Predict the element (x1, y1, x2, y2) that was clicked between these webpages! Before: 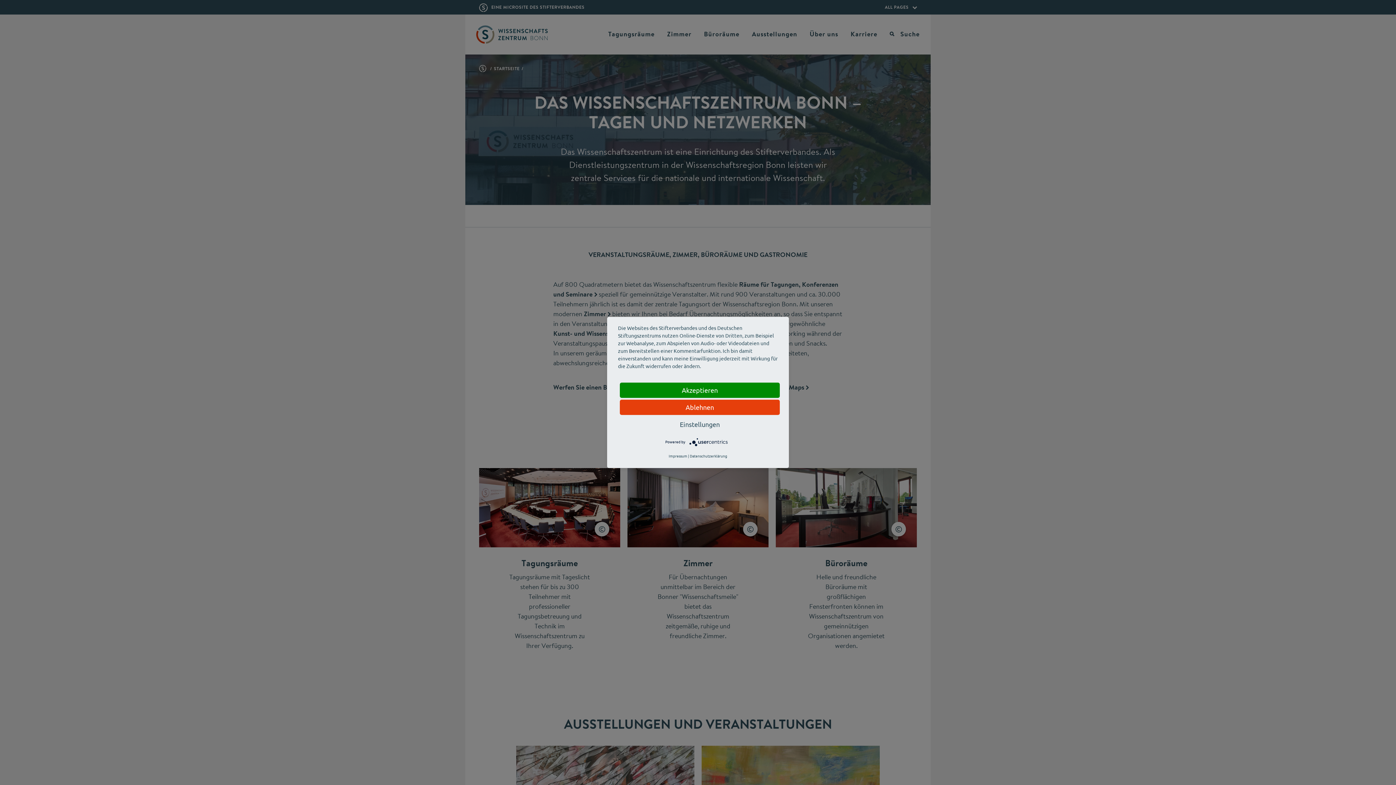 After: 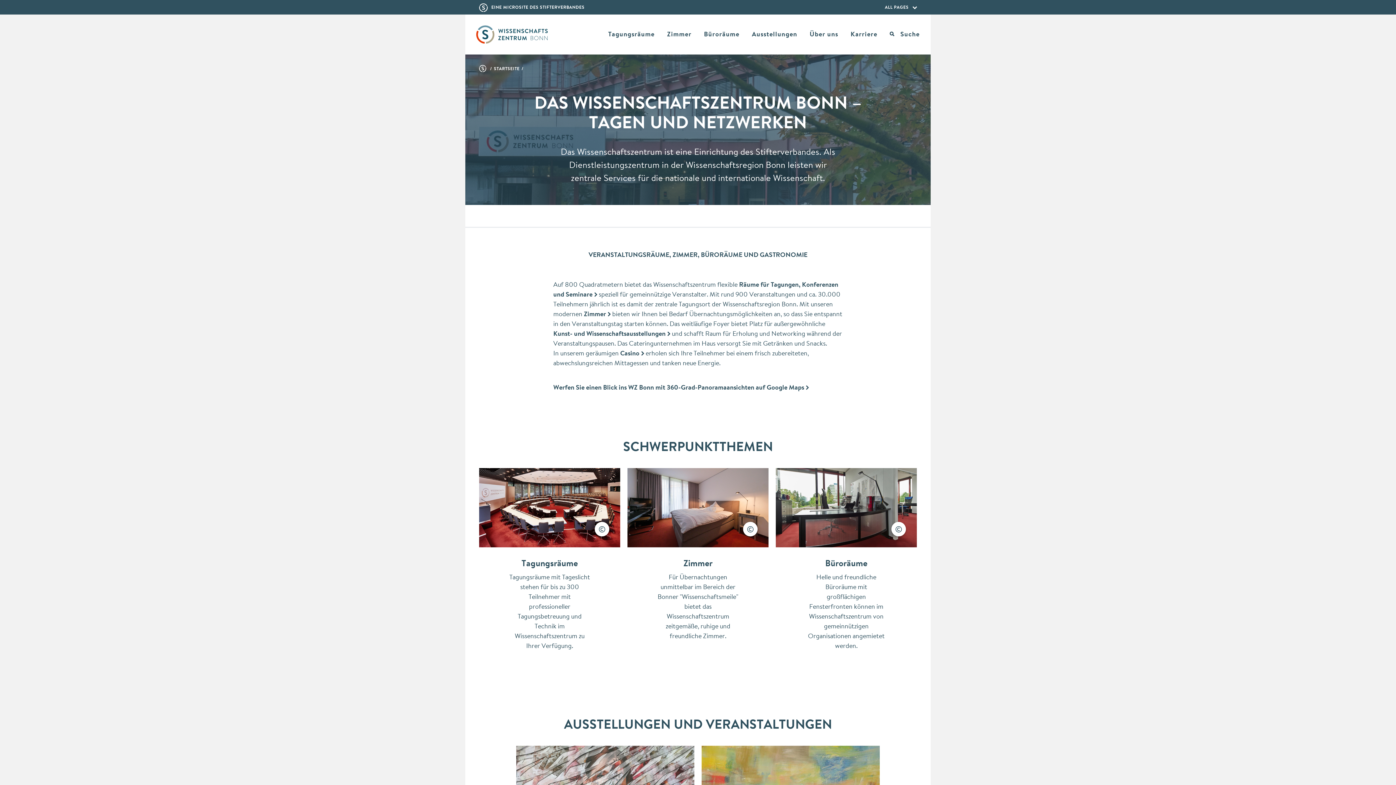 Action: bbox: (620, 399, 780, 415) label: Ablehnen